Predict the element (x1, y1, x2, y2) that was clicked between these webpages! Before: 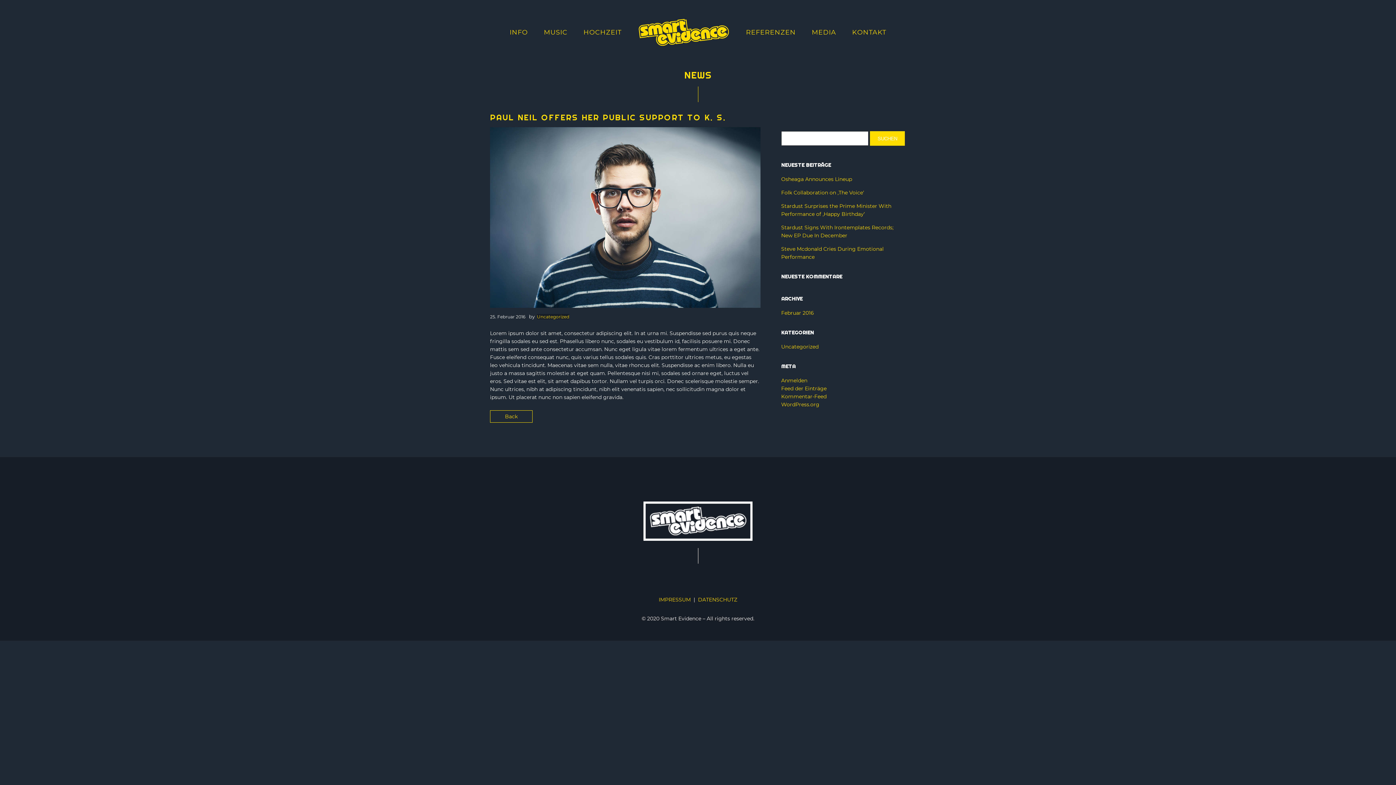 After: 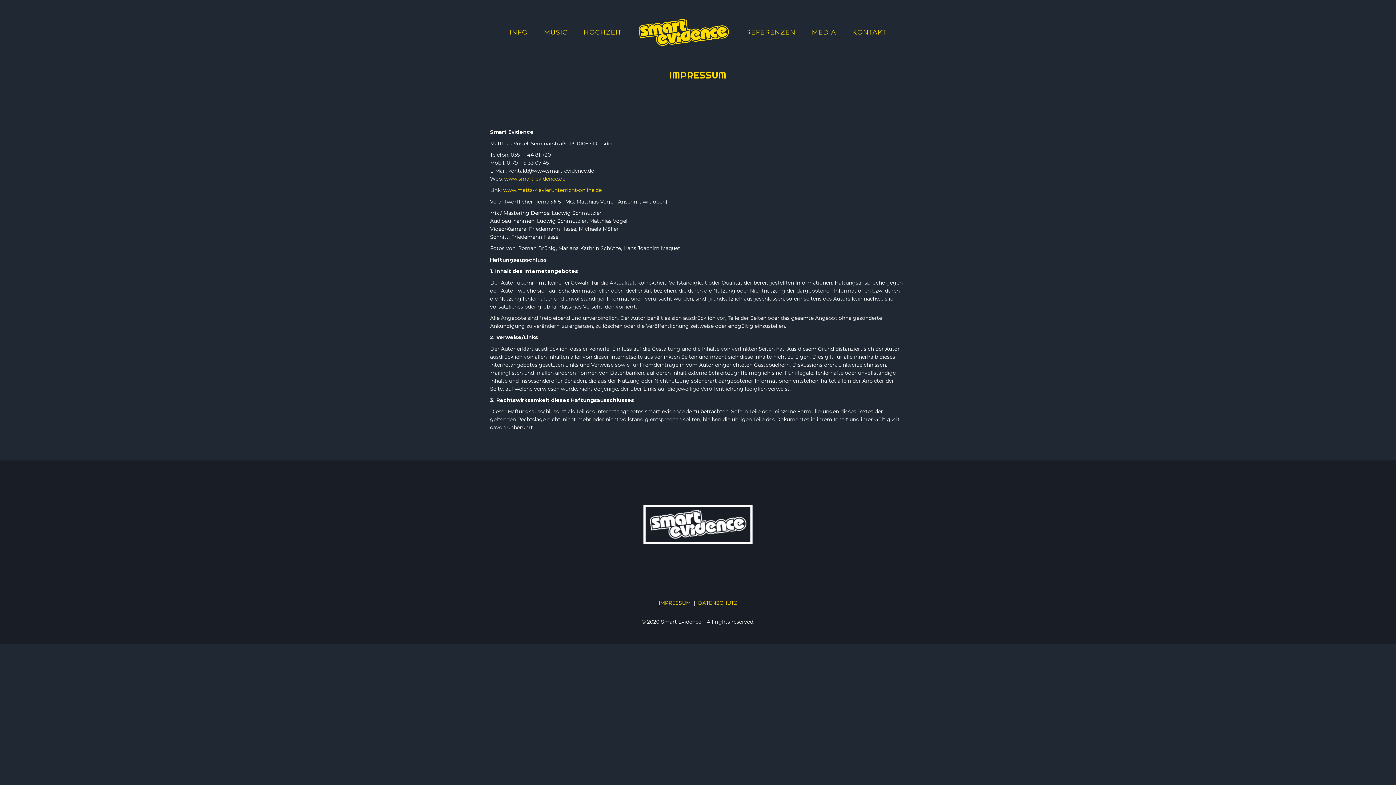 Action: label: IMPRESSUM bbox: (658, 596, 690, 603)